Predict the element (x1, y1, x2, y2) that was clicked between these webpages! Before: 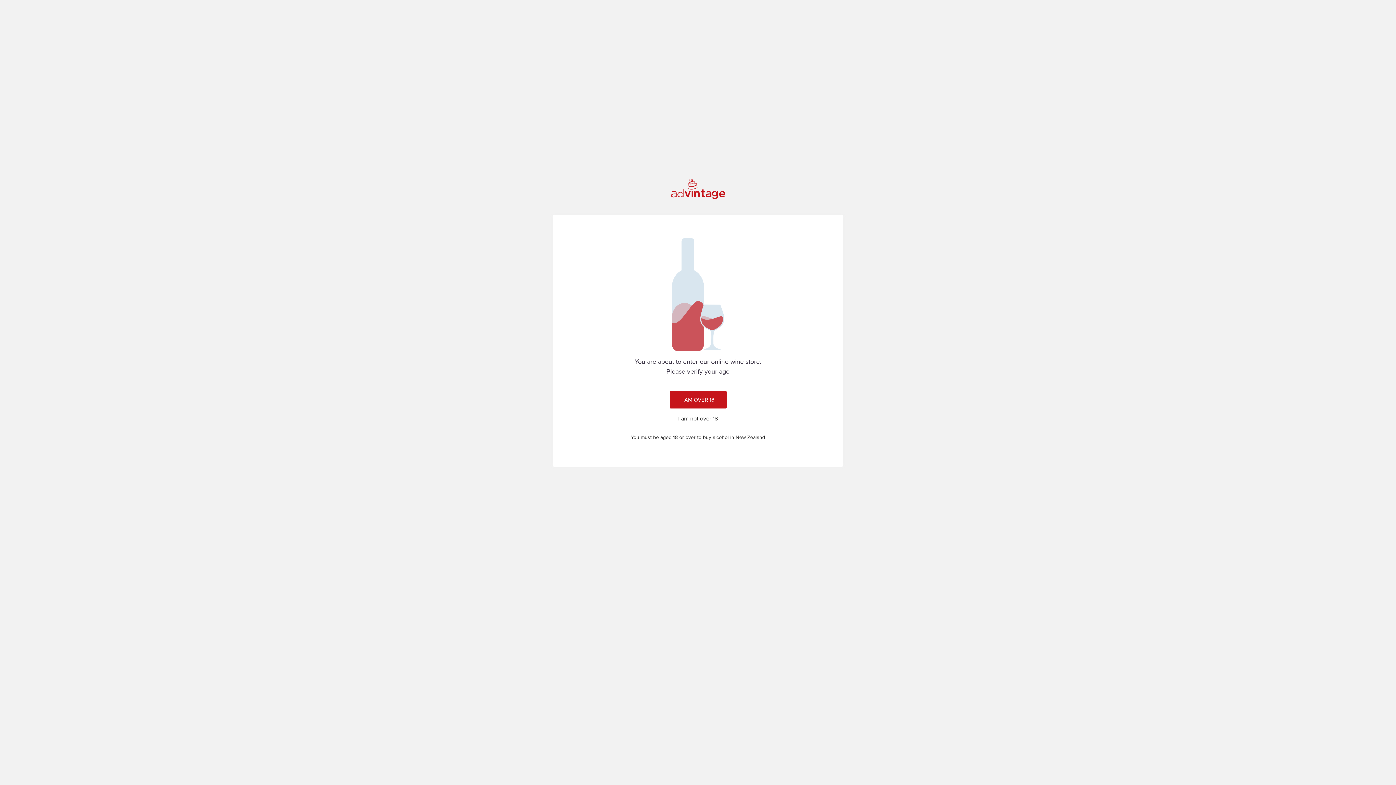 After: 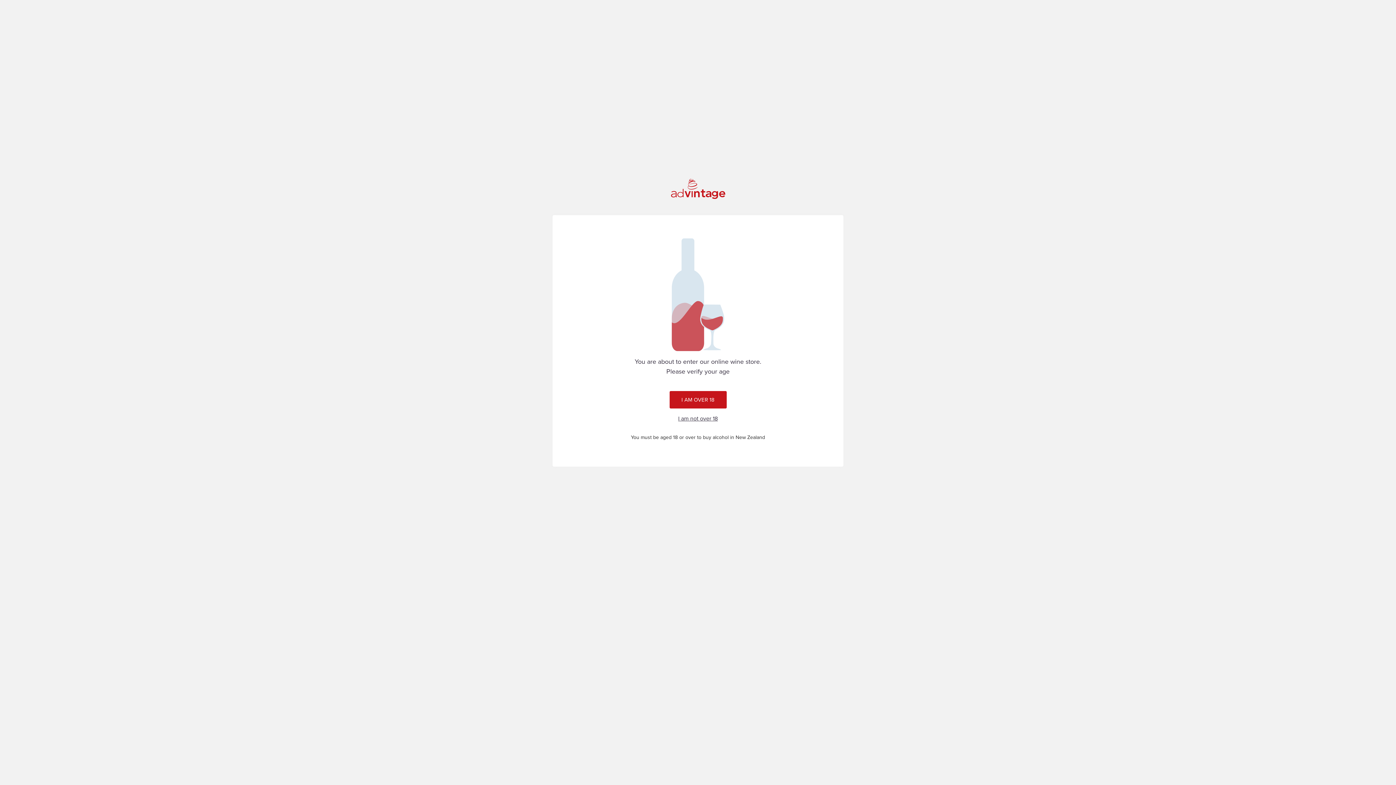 Action: label: I am not over 18 bbox: (580, 414, 815, 423)